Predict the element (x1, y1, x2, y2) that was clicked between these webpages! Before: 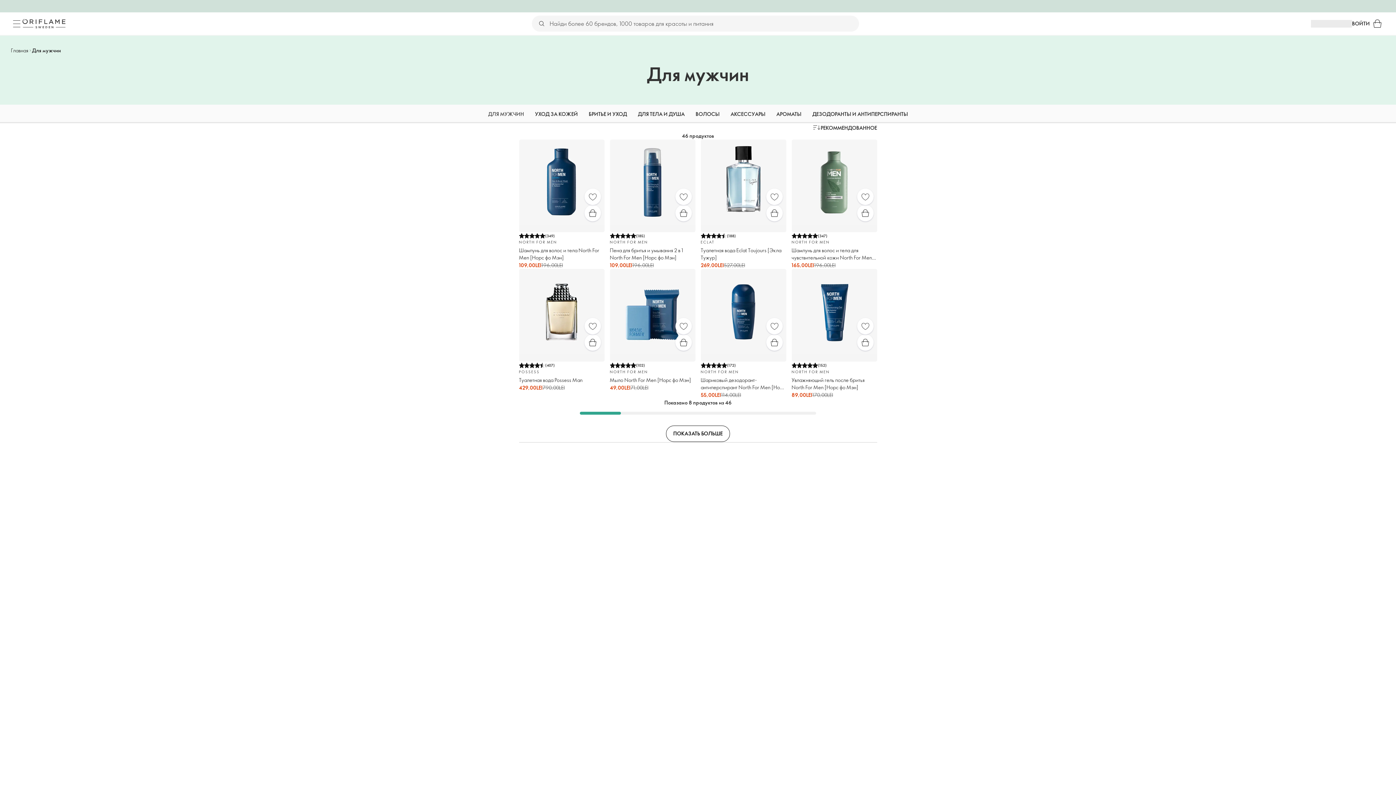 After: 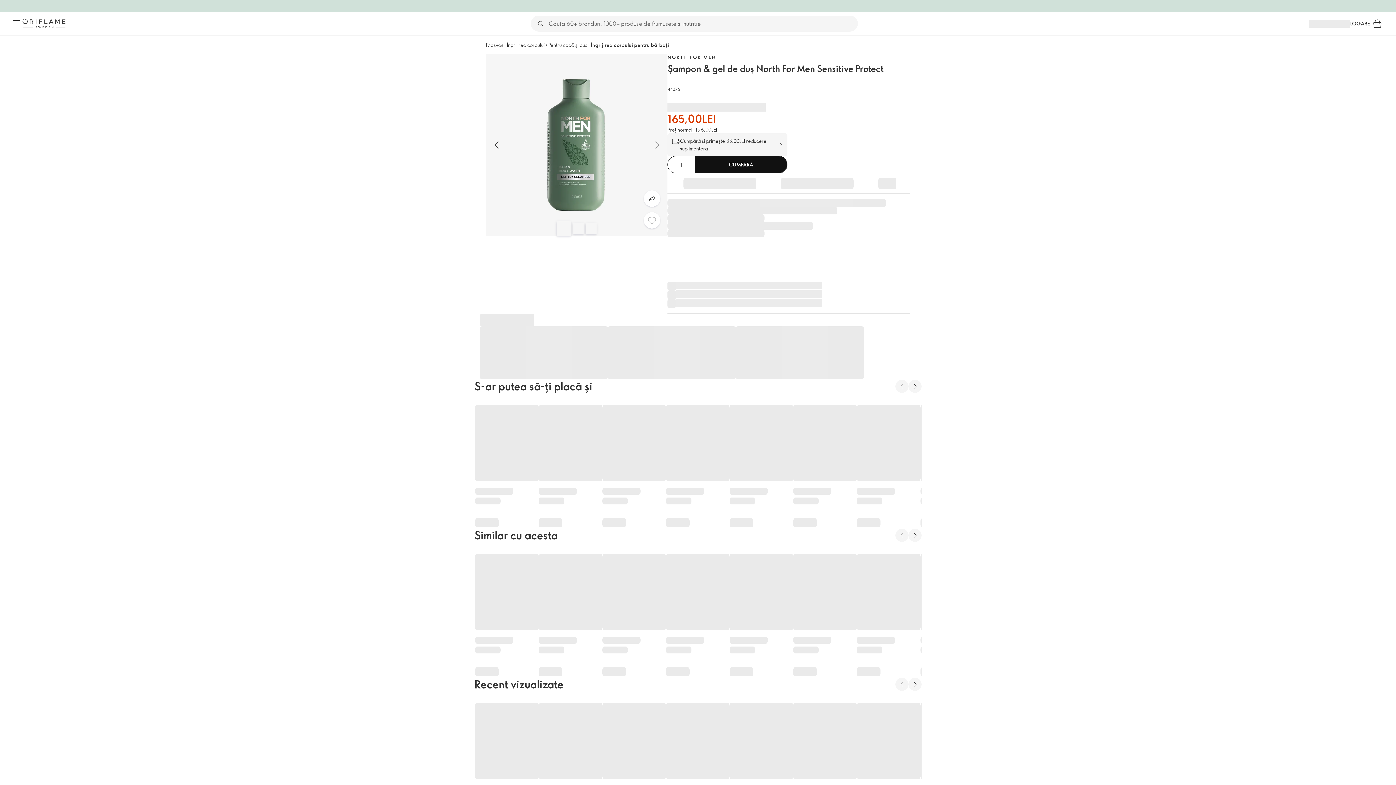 Action: bbox: (857, 188, 873, 205) label: Избранное